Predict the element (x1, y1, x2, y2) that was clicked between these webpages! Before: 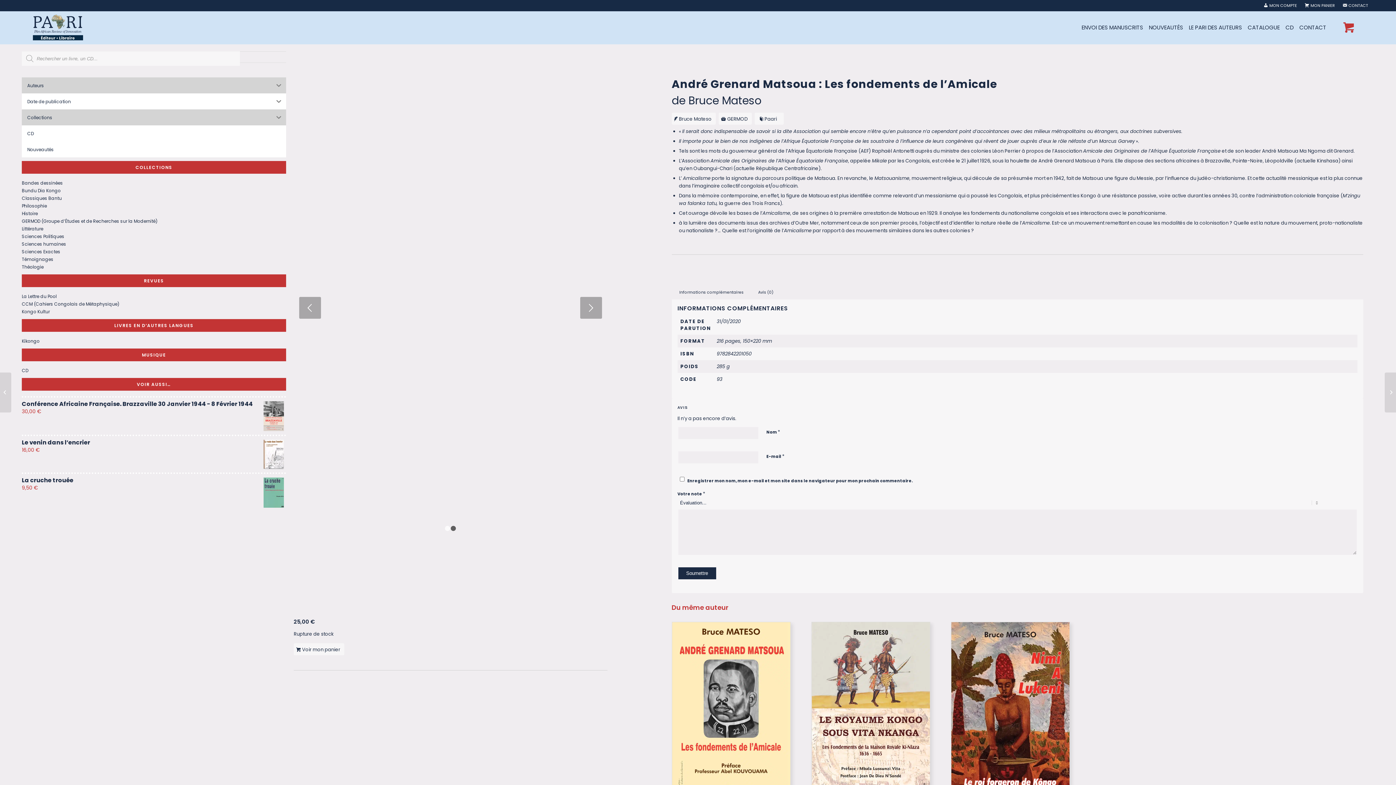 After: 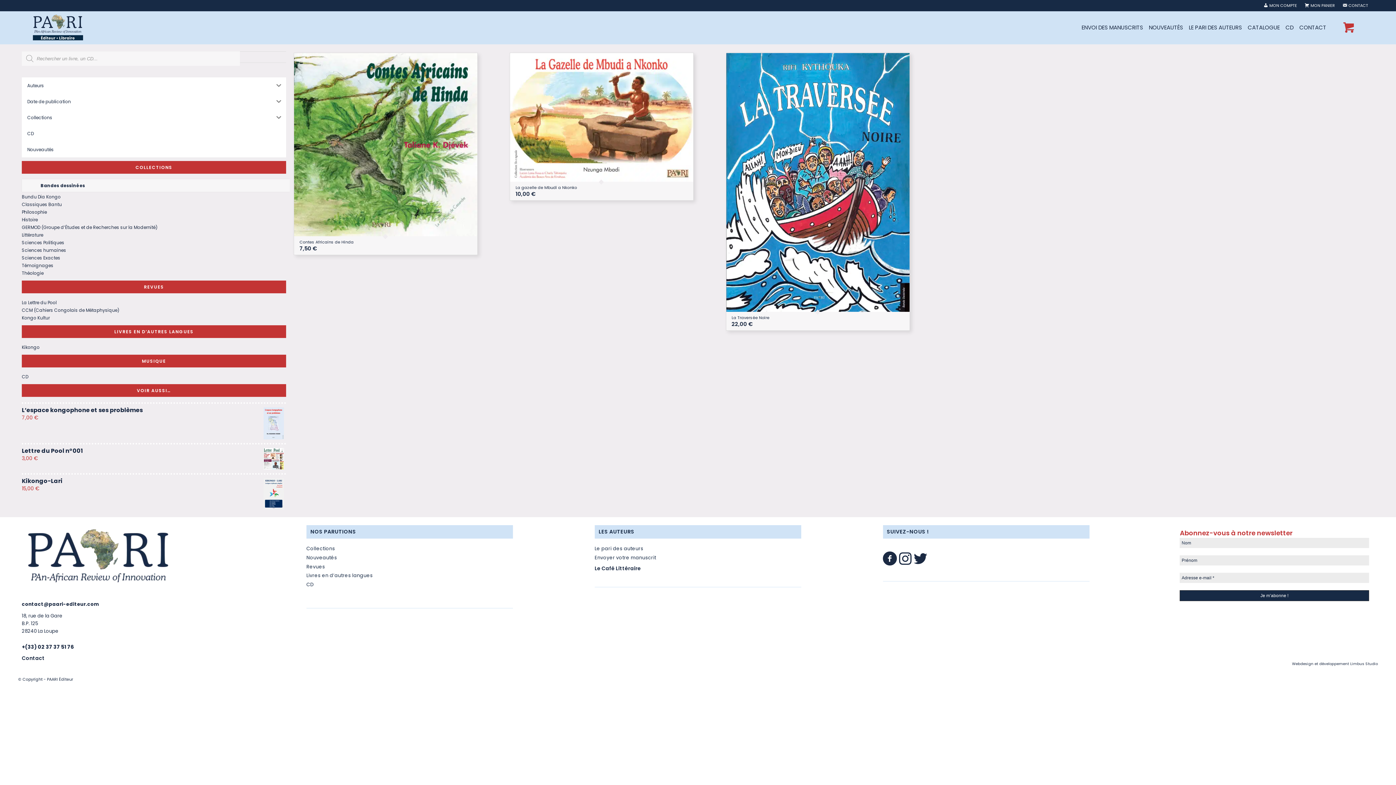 Action: bbox: (21, 179, 286, 186) label: Bandes dessinées